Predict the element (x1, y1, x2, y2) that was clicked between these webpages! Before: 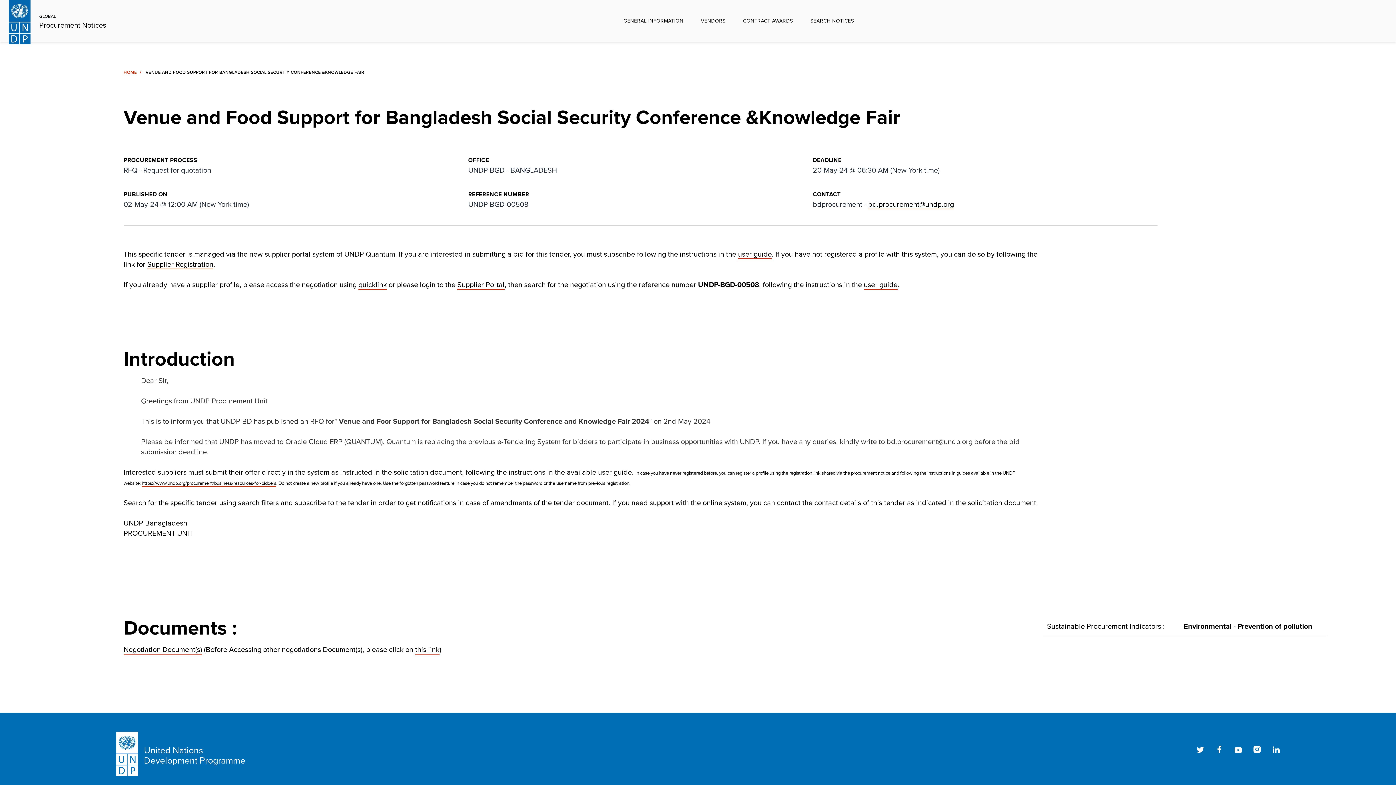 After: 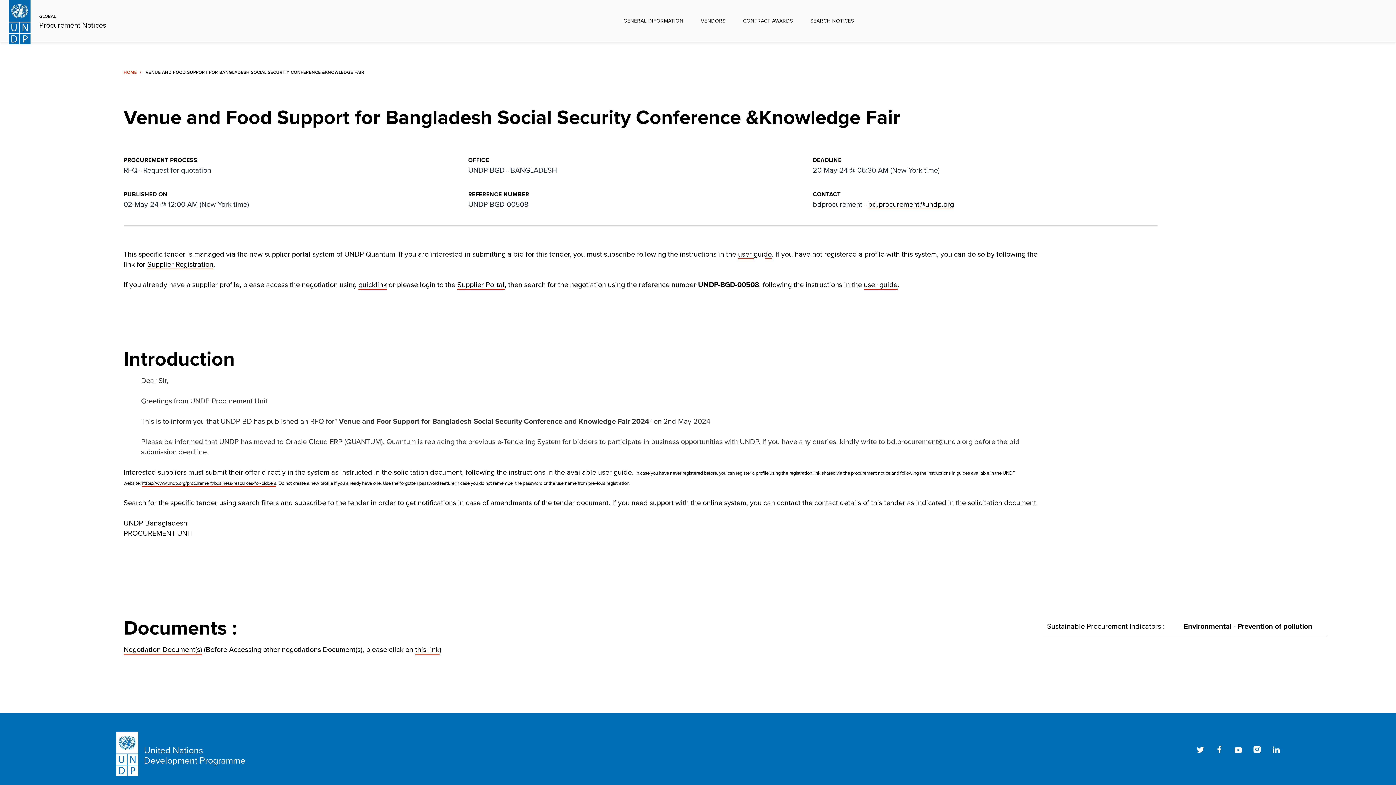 Action: label: user guide bbox: (738, 248, 771, 259)